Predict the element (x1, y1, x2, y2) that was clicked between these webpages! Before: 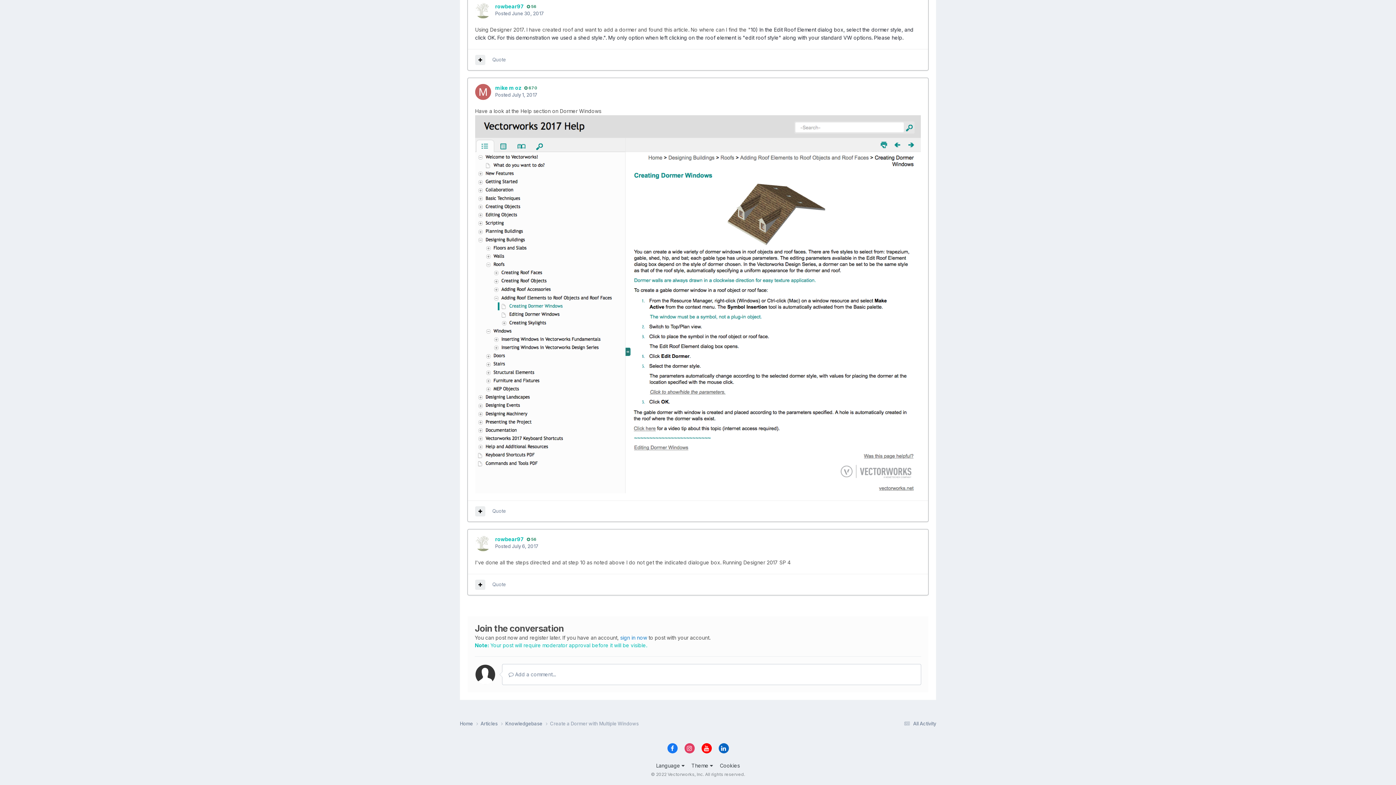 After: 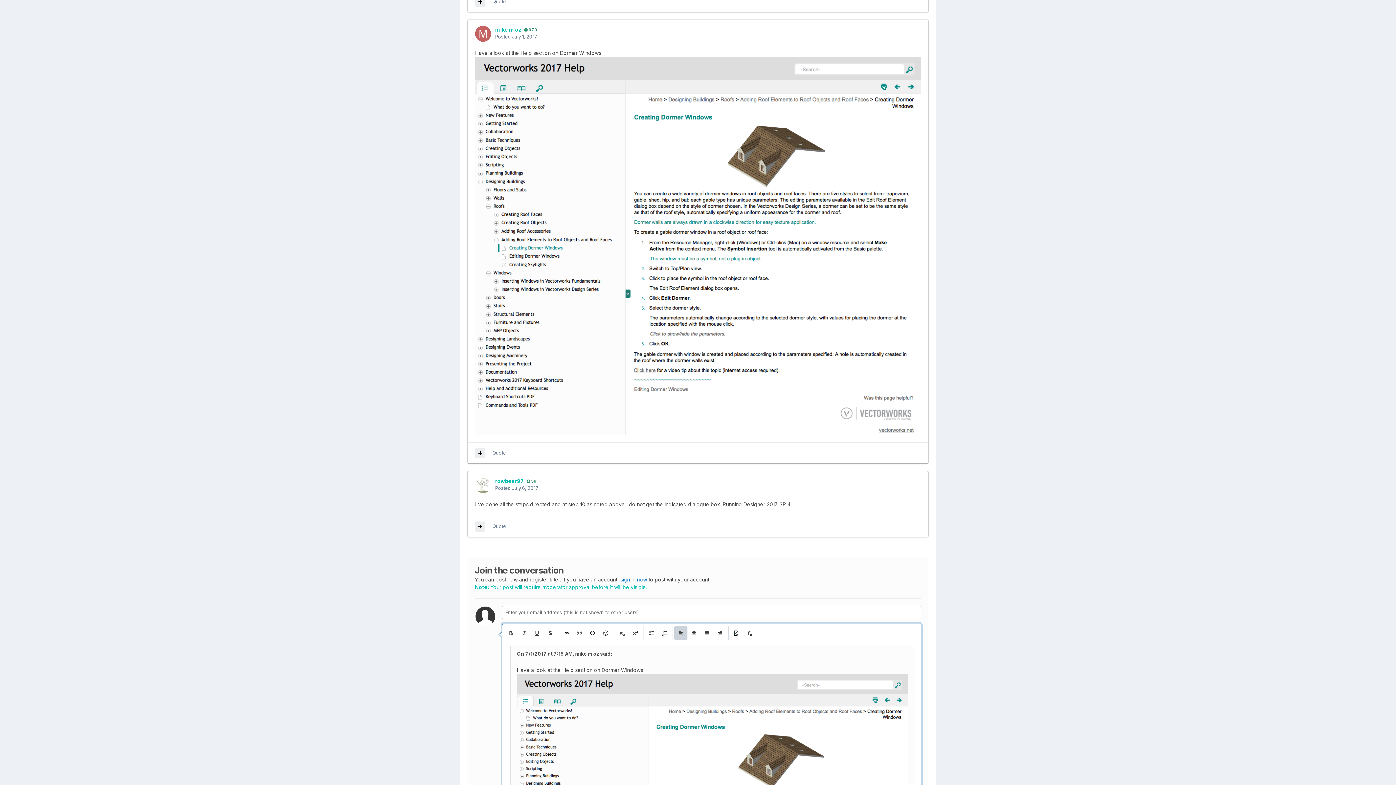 Action: bbox: (492, 508, 506, 514) label: Quote